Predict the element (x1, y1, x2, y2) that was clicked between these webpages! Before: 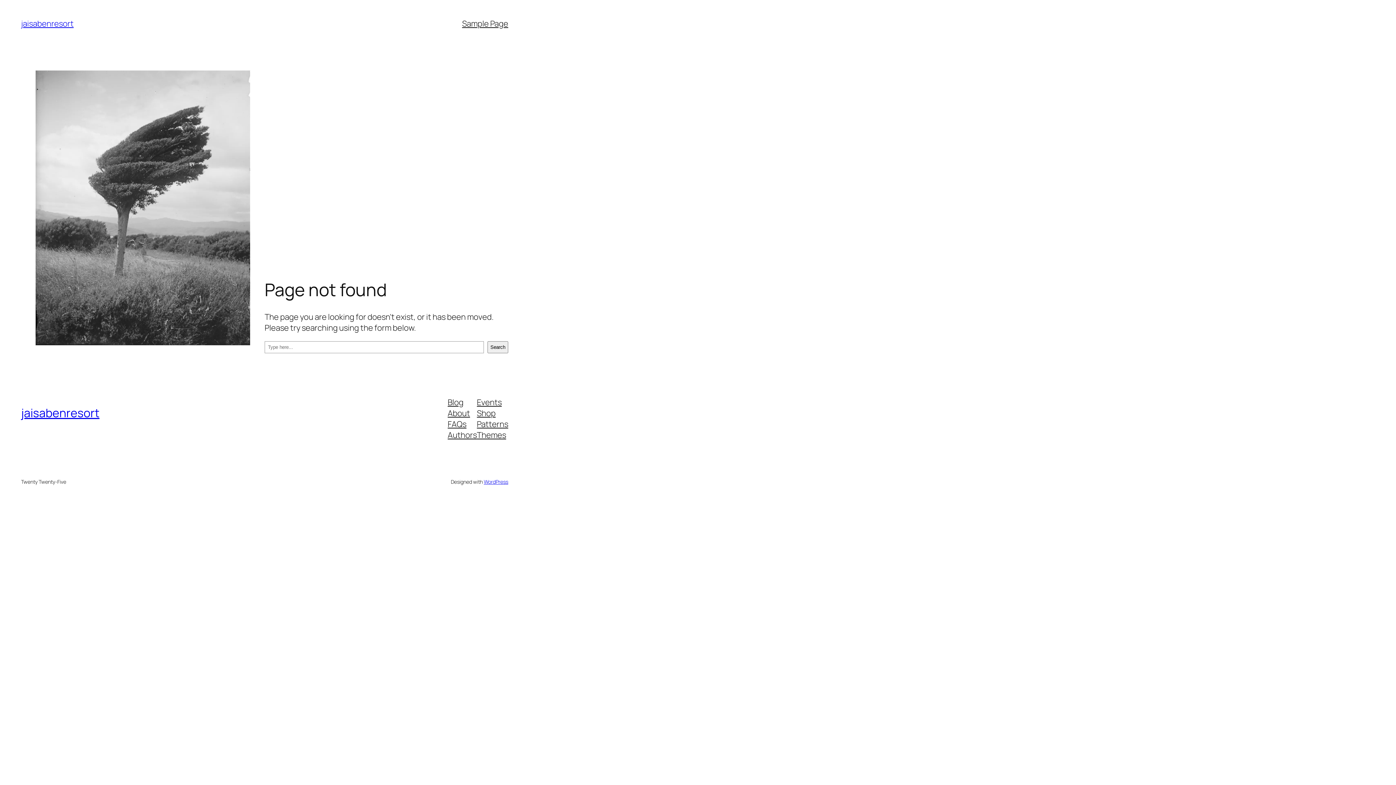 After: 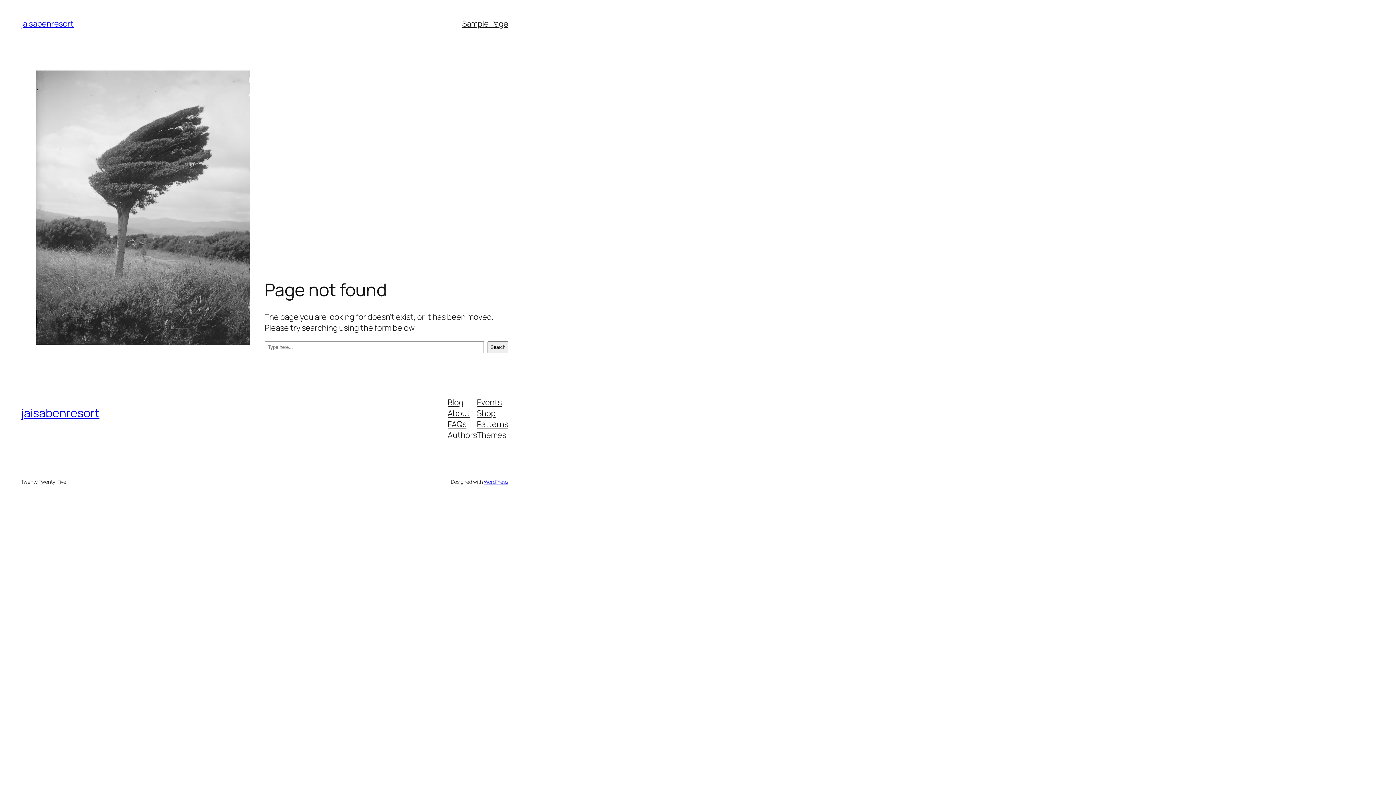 Action: label: Events bbox: (477, 396, 501, 407)